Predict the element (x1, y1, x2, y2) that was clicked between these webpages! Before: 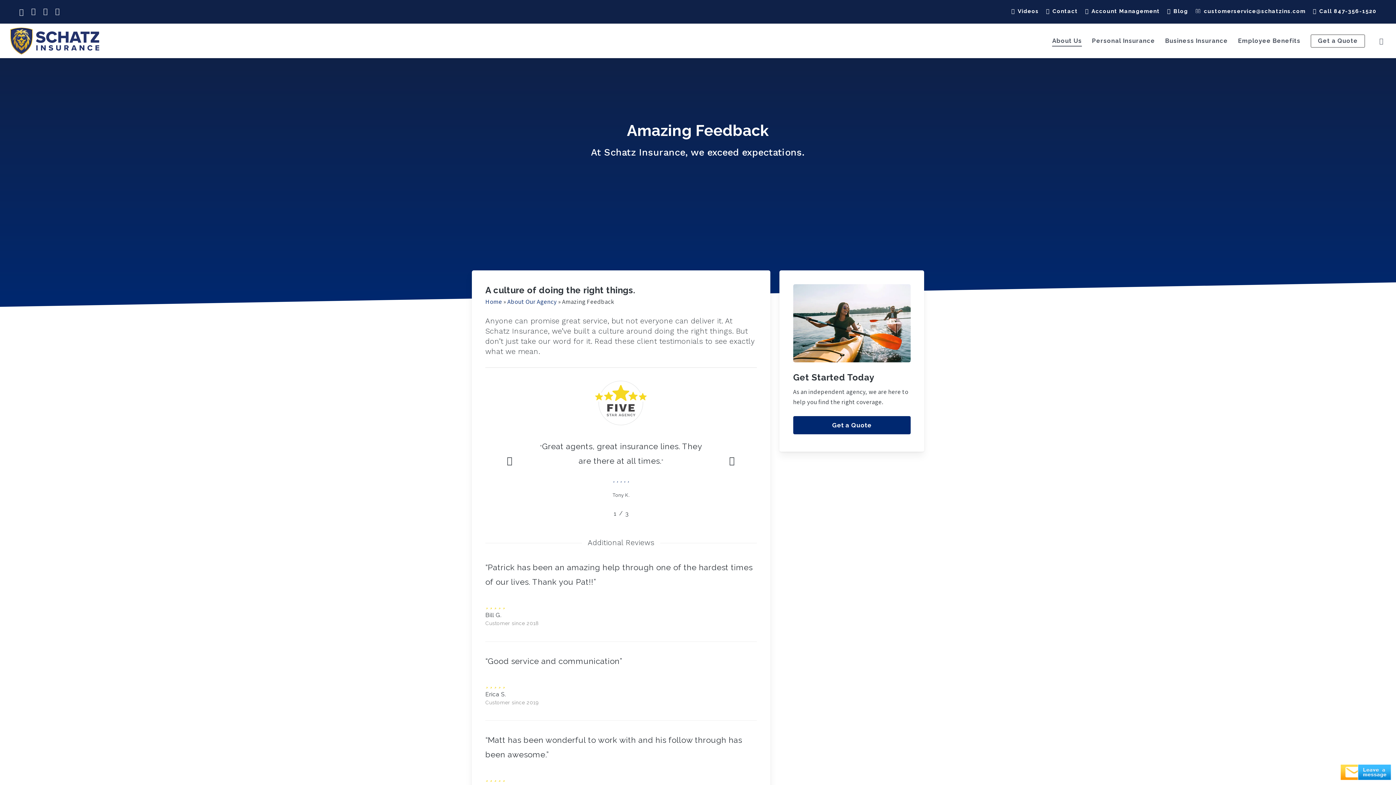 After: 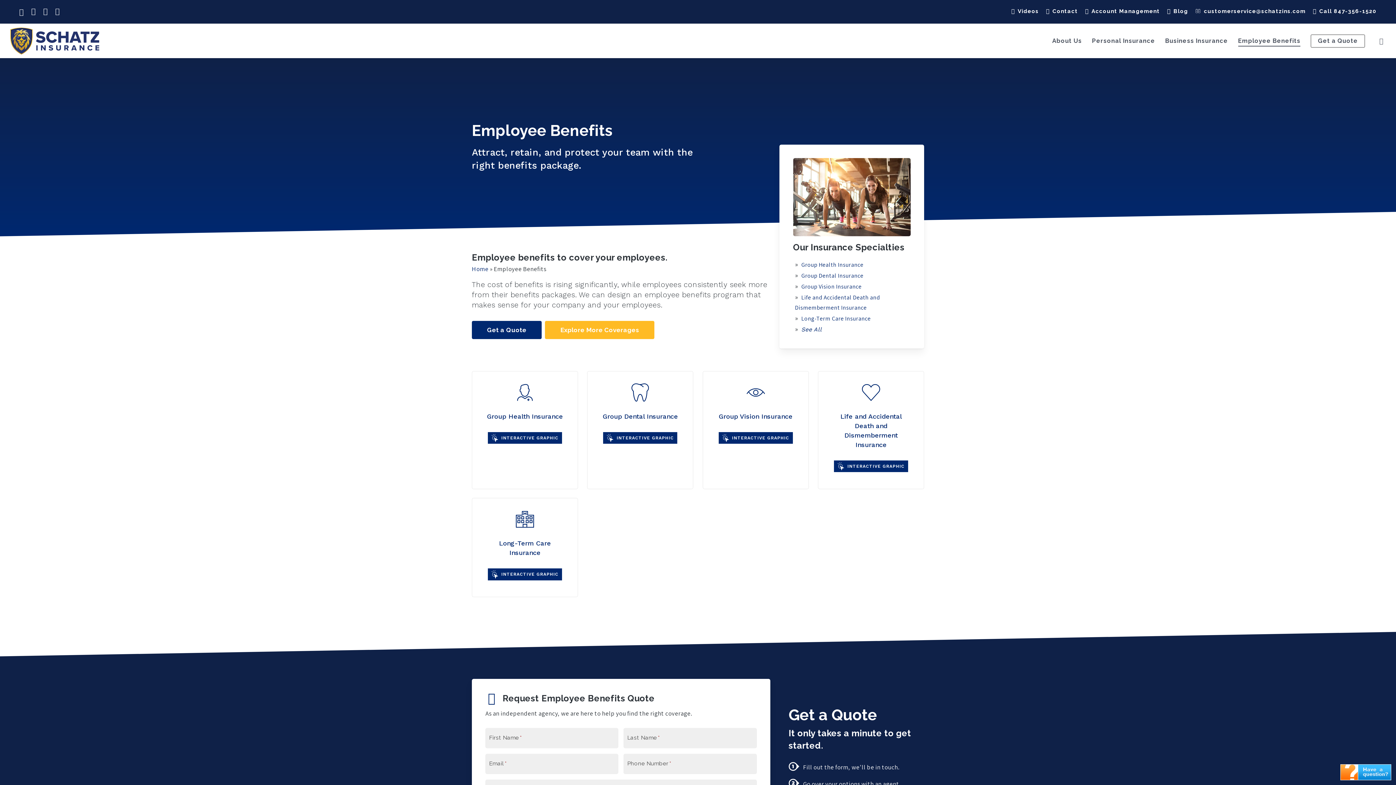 Action: label: Employee Benefits - Visit page Employee Benefits bbox: (1238, 37, 1300, 44)